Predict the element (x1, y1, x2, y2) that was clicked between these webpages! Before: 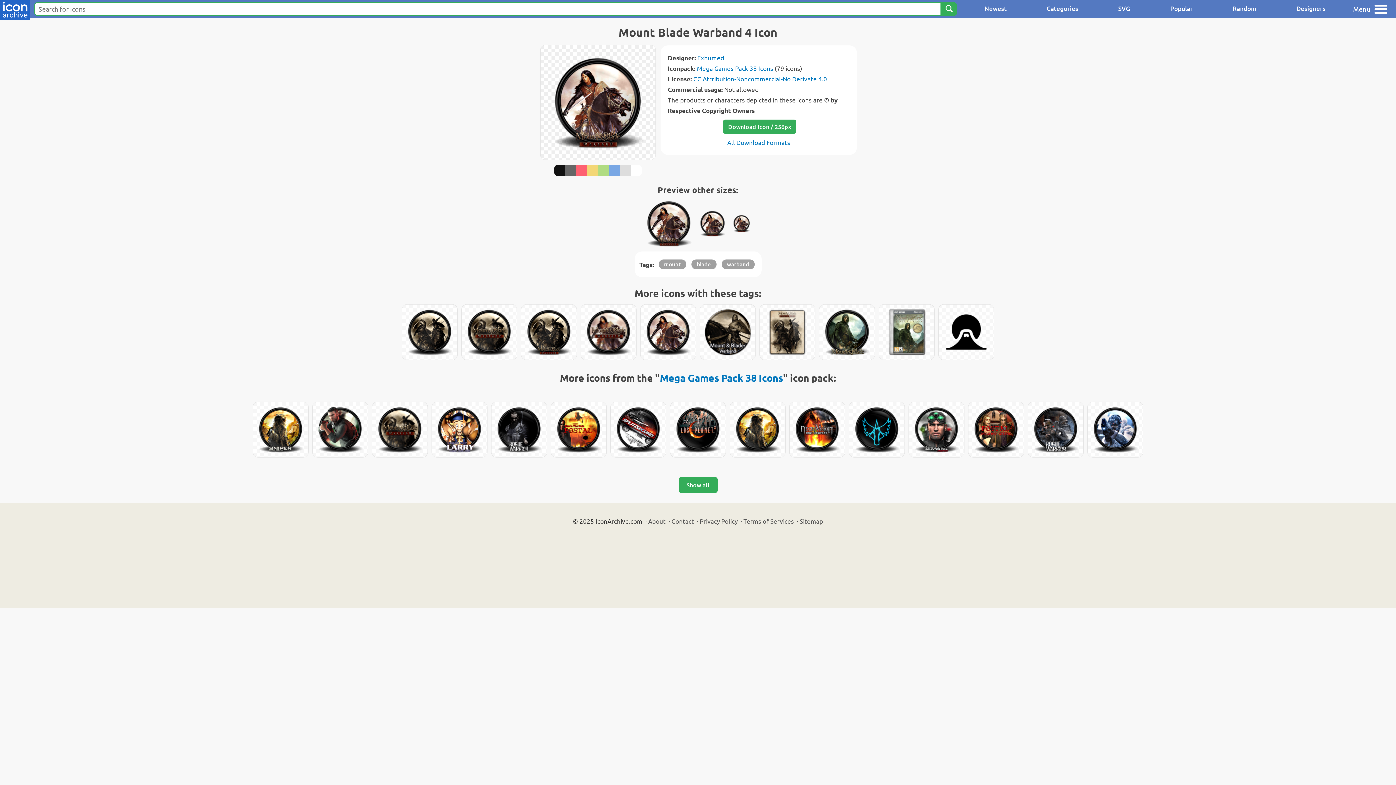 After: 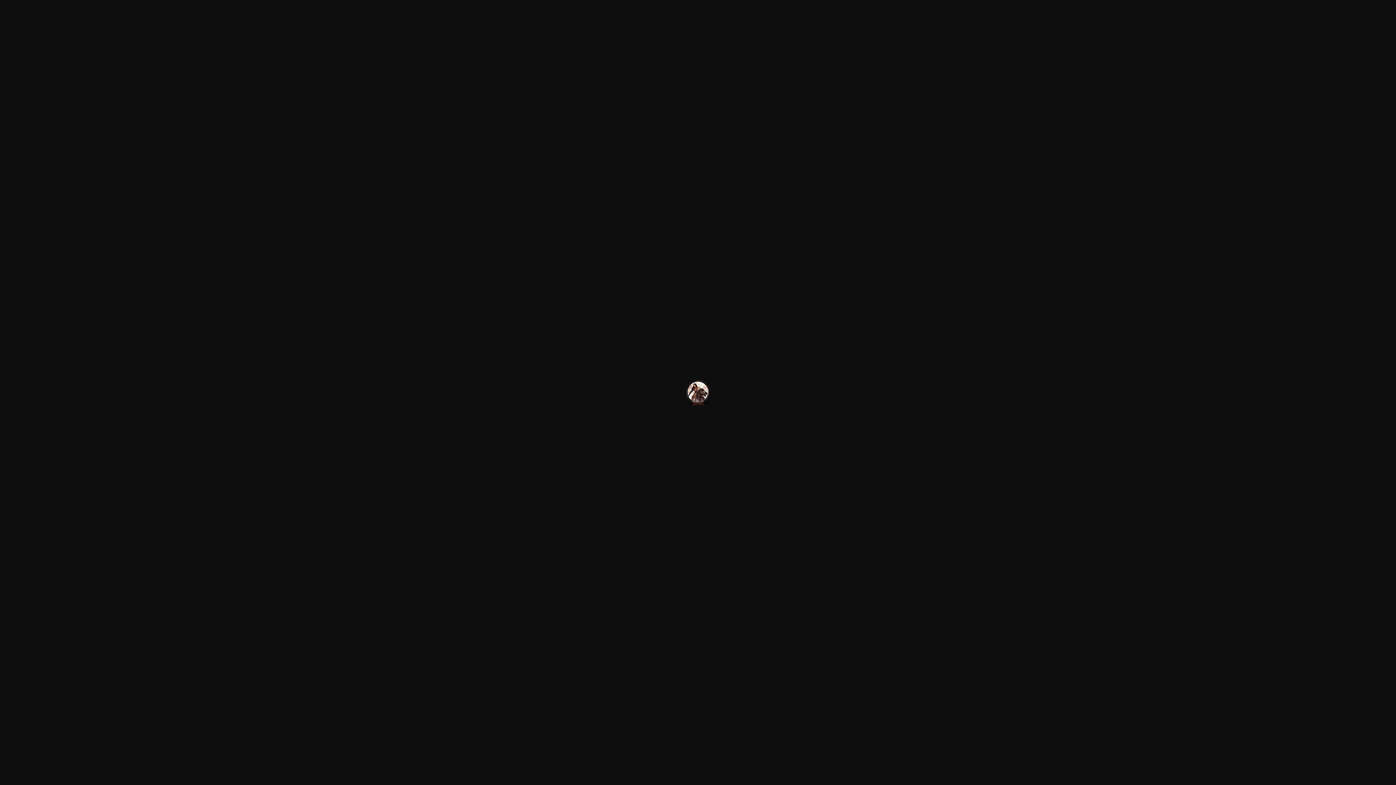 Action: bbox: (699, 210, 725, 236)